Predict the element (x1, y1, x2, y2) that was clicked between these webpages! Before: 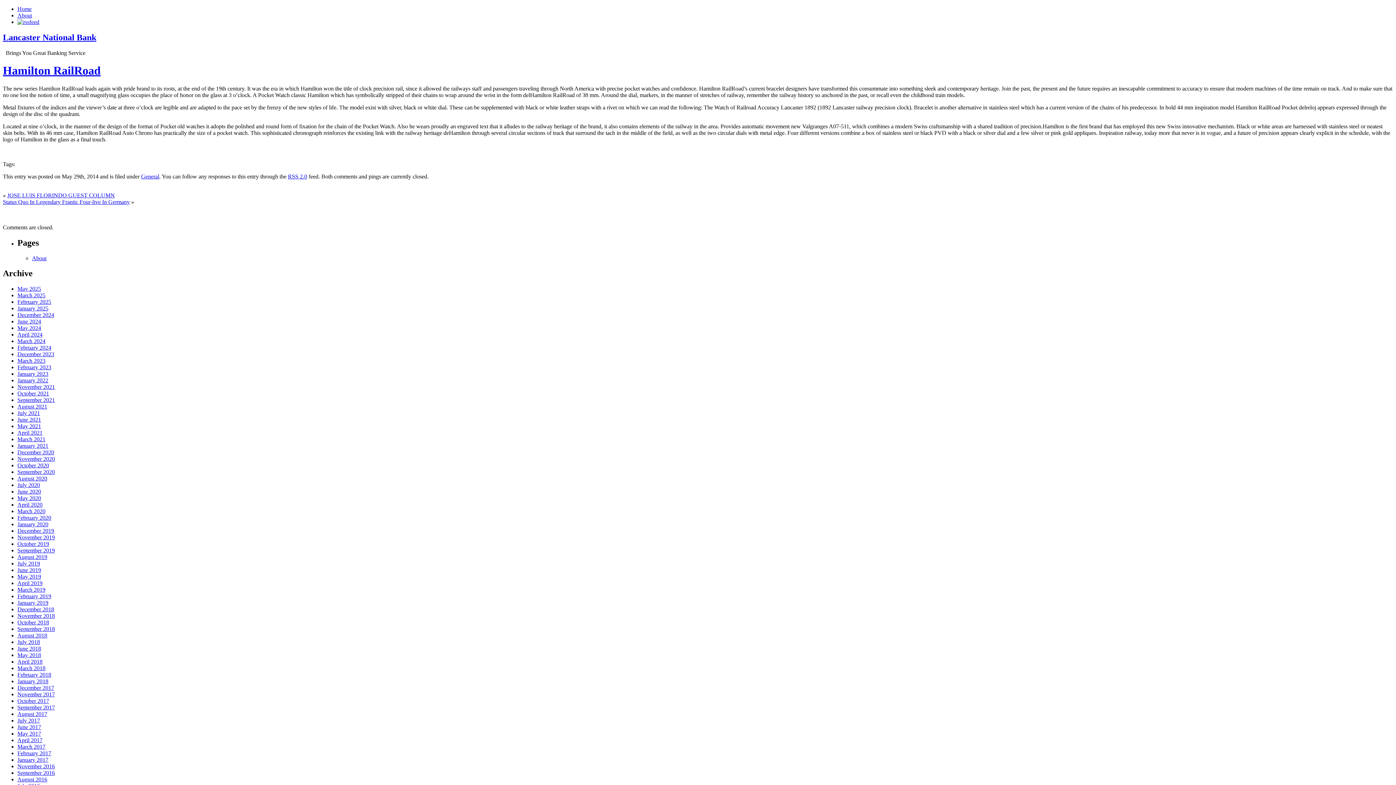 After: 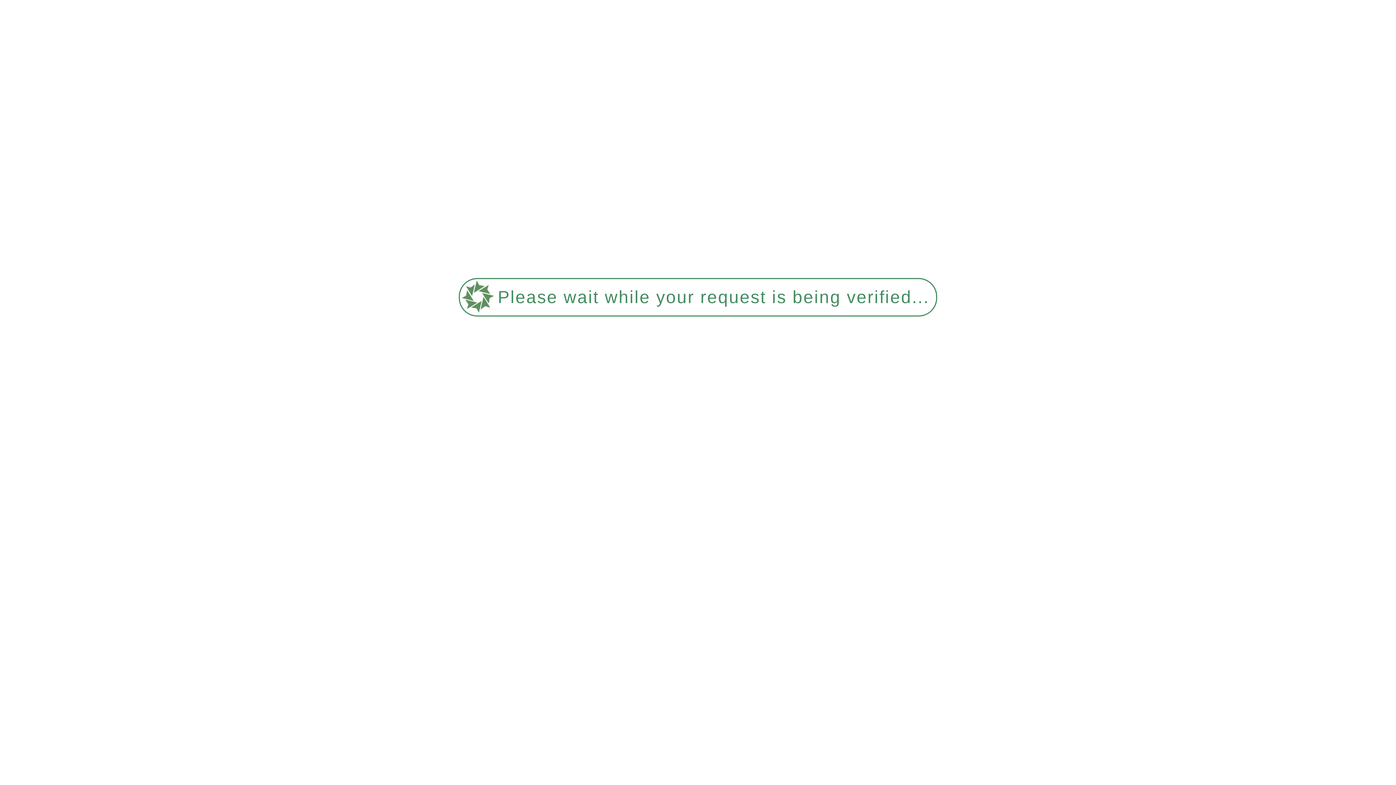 Action: label: January 2018 bbox: (17, 678, 48, 684)